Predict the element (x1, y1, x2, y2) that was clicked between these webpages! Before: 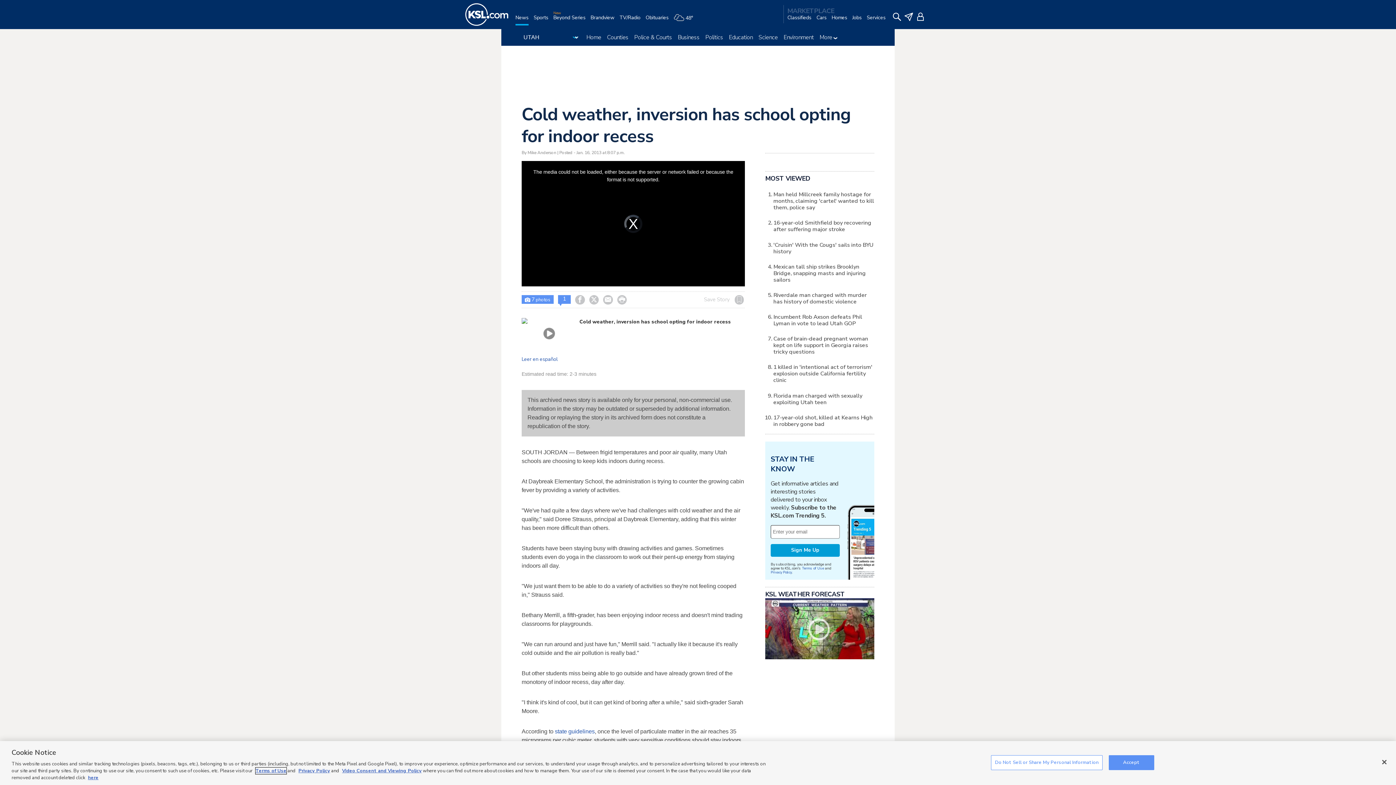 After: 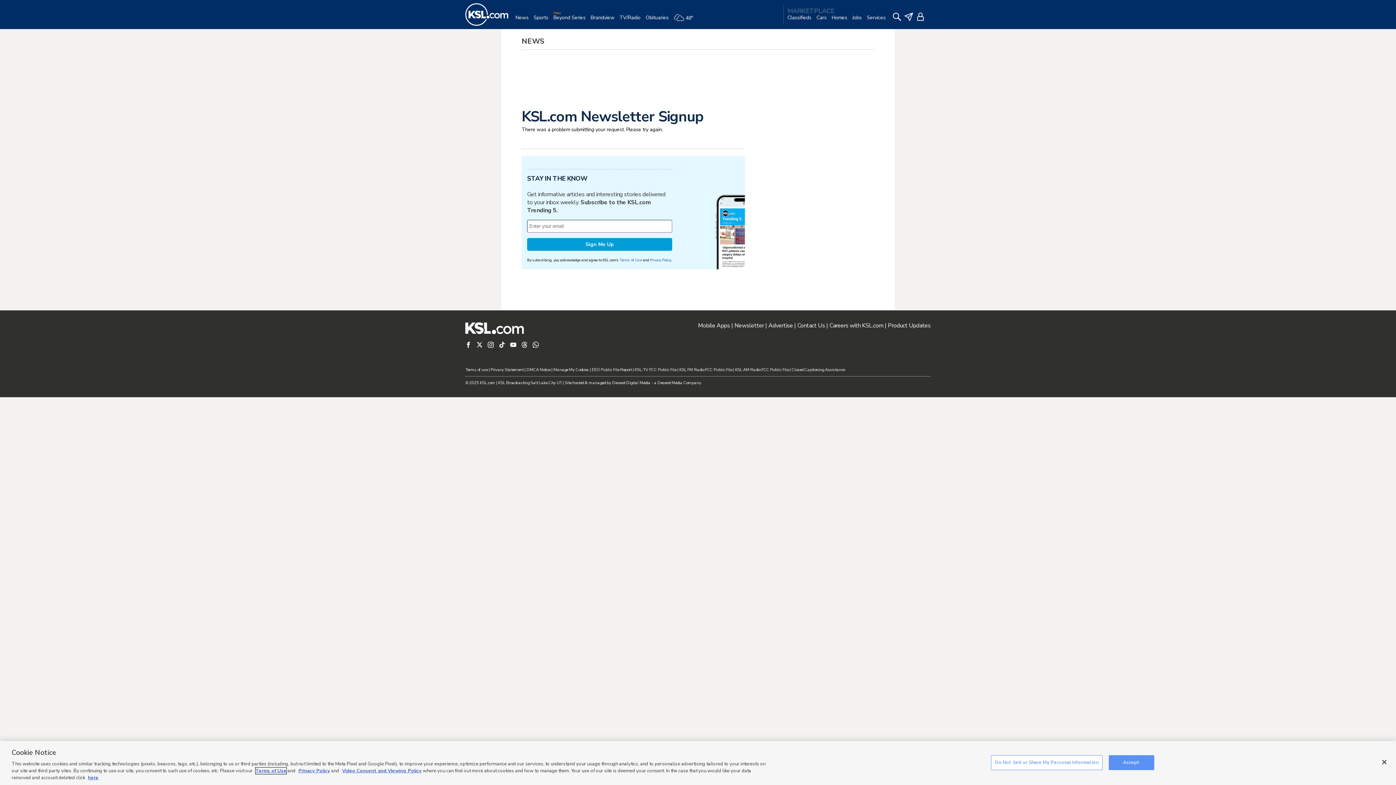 Action: bbox: (770, 544, 840, 556) label: Sign Me Up